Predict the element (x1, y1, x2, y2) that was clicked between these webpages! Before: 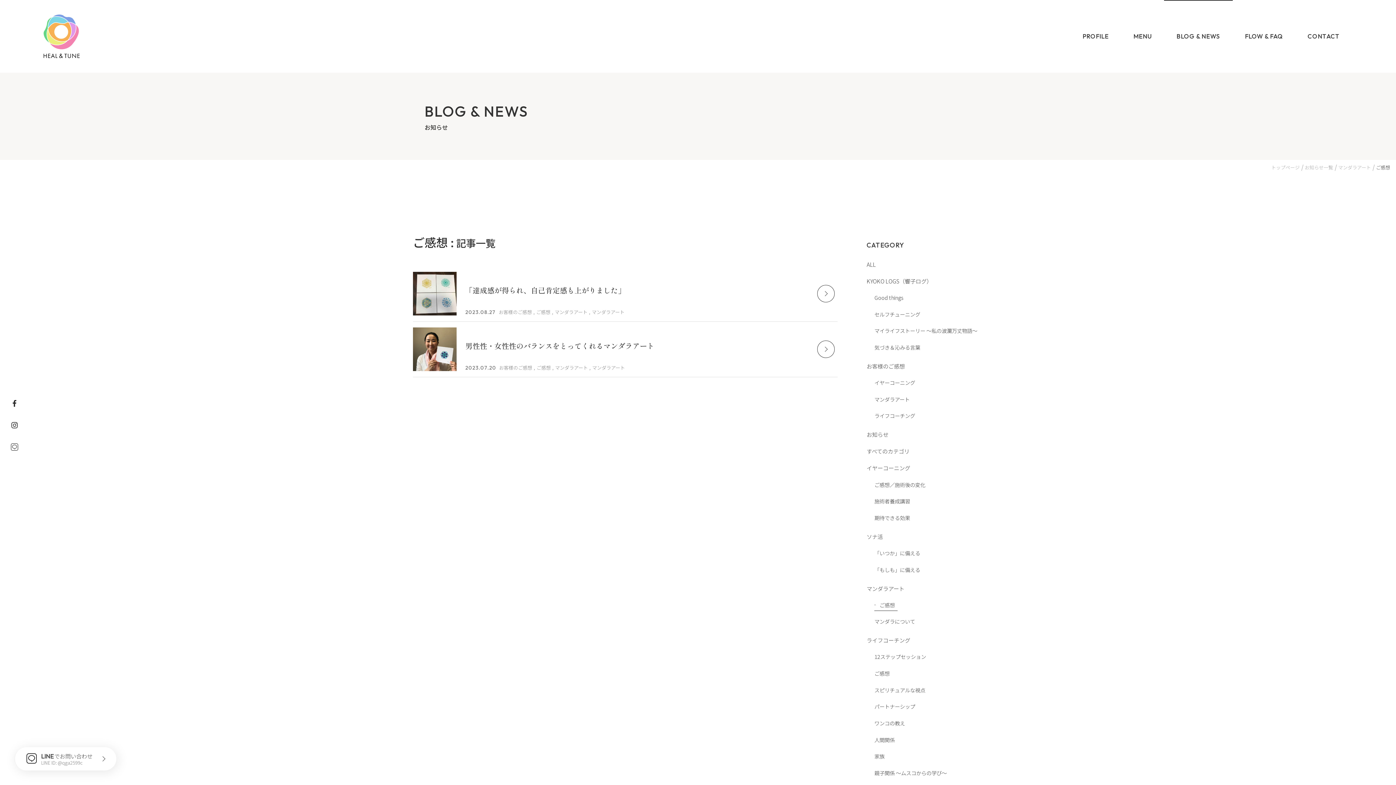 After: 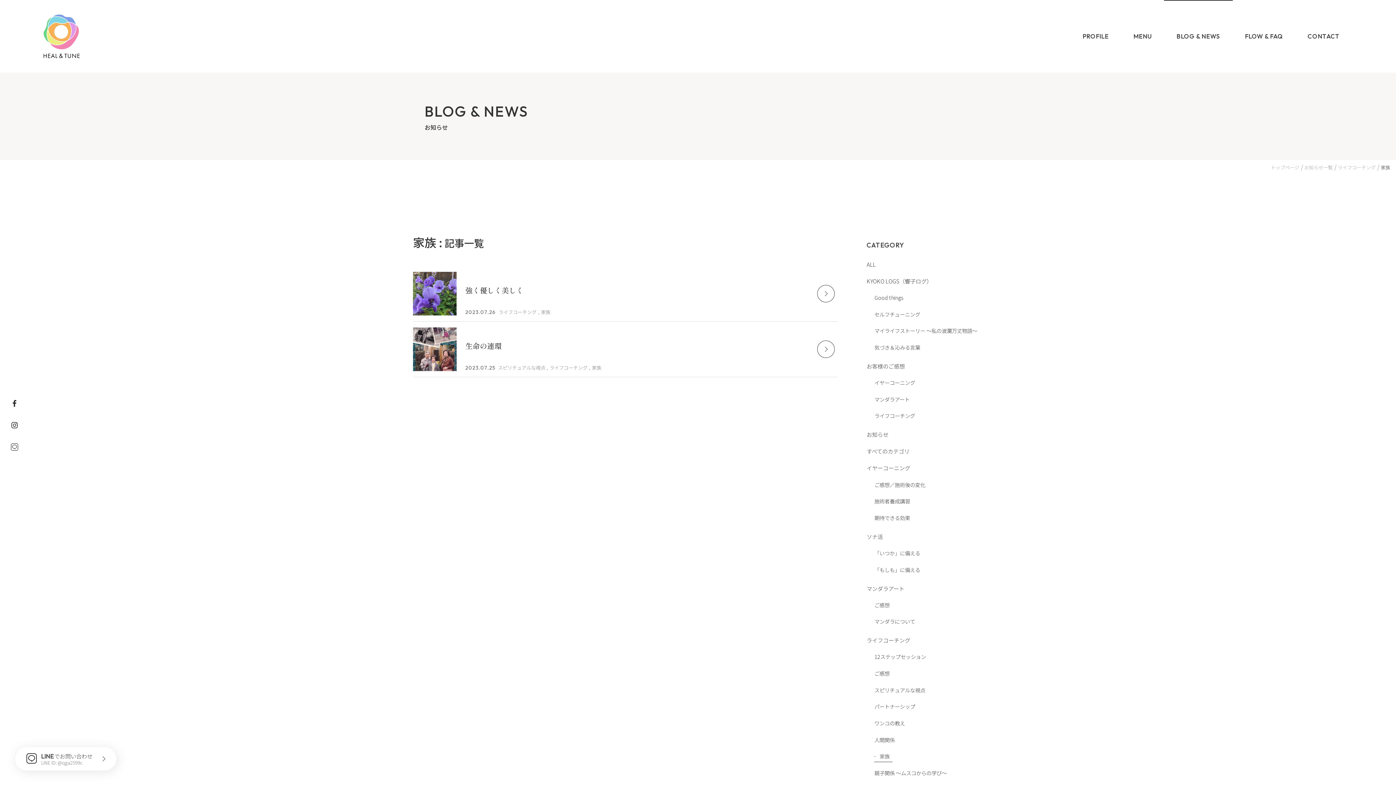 Action: label: 家族 bbox: (874, 750, 887, 762)